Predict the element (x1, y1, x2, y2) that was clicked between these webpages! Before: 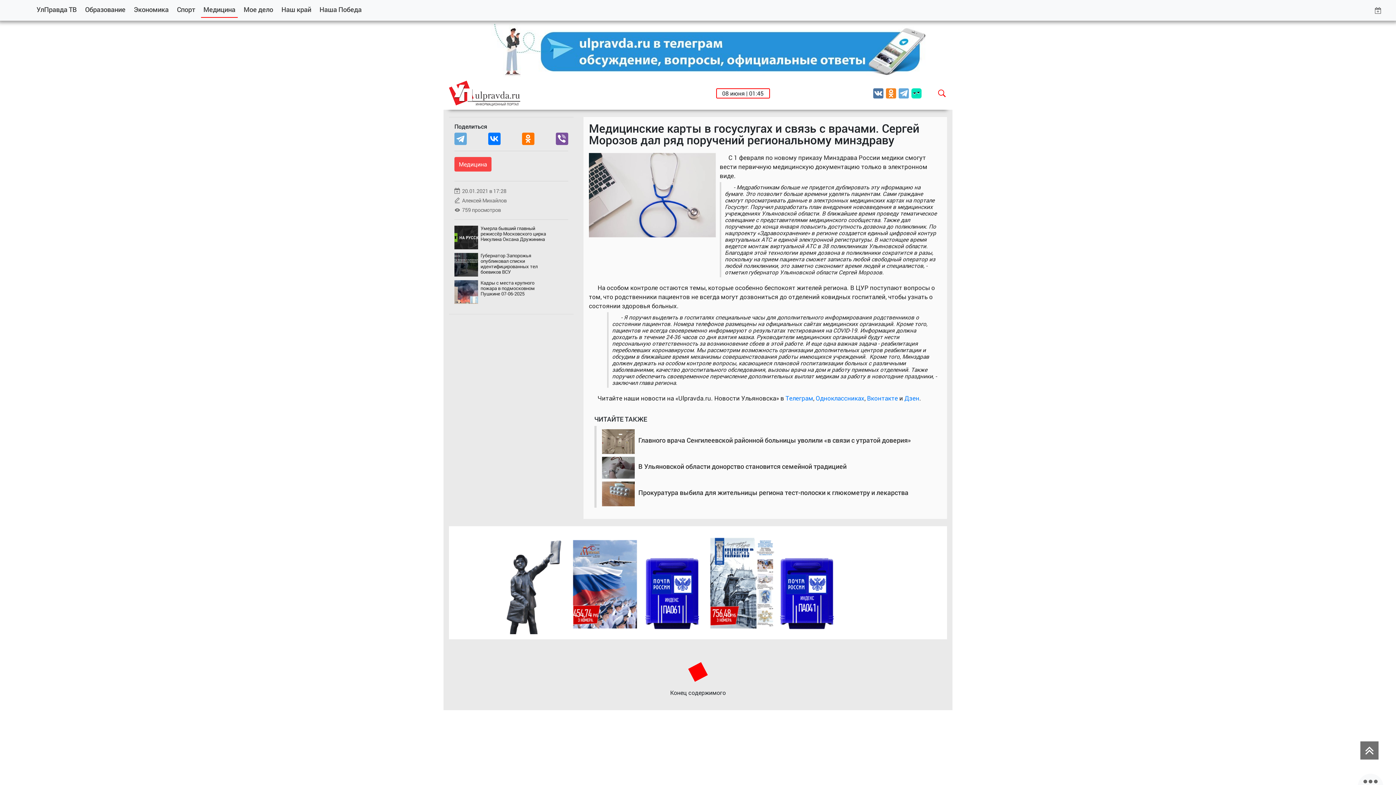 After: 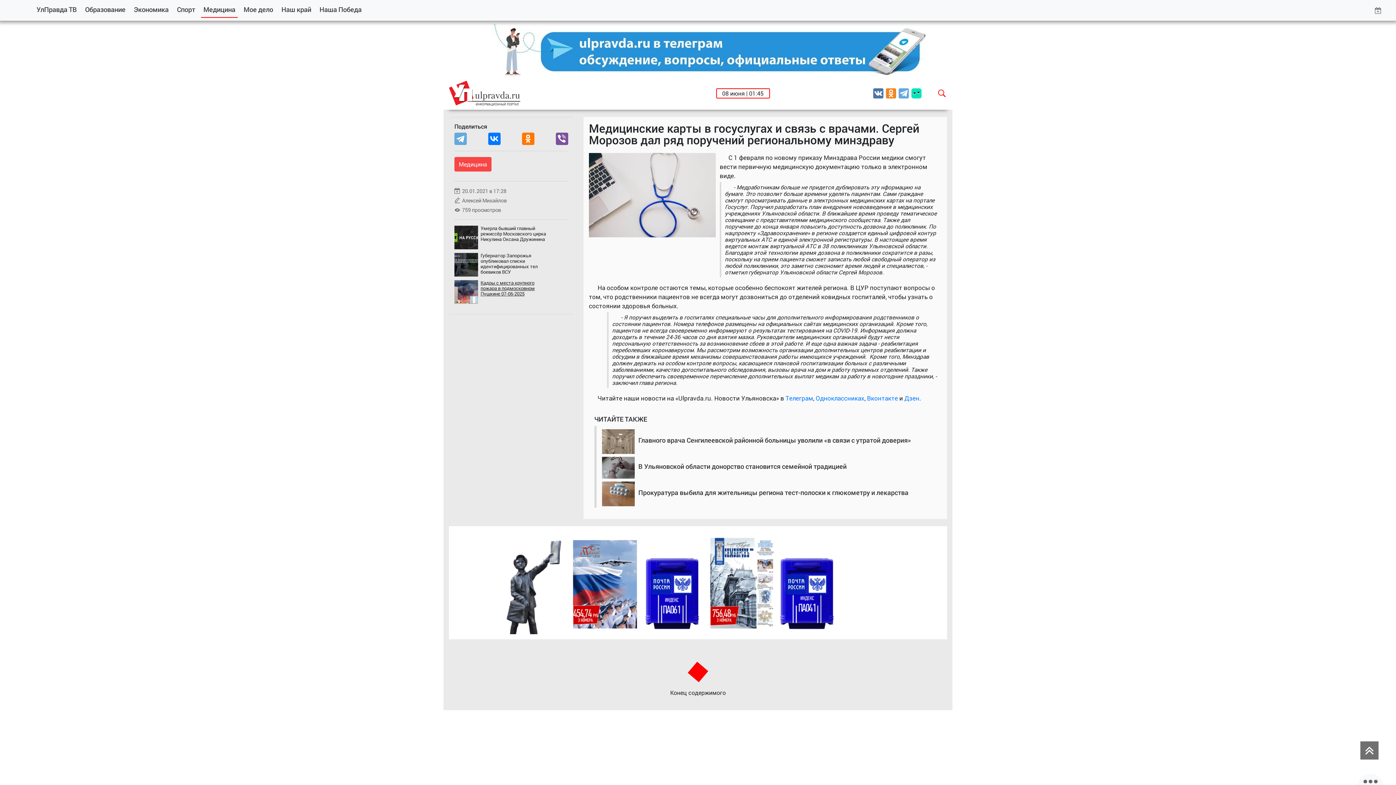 Action: bbox: (454, 280, 550, 303) label: Кадры с места крупного пожара в подмосковном Пушкине 07-06-2025